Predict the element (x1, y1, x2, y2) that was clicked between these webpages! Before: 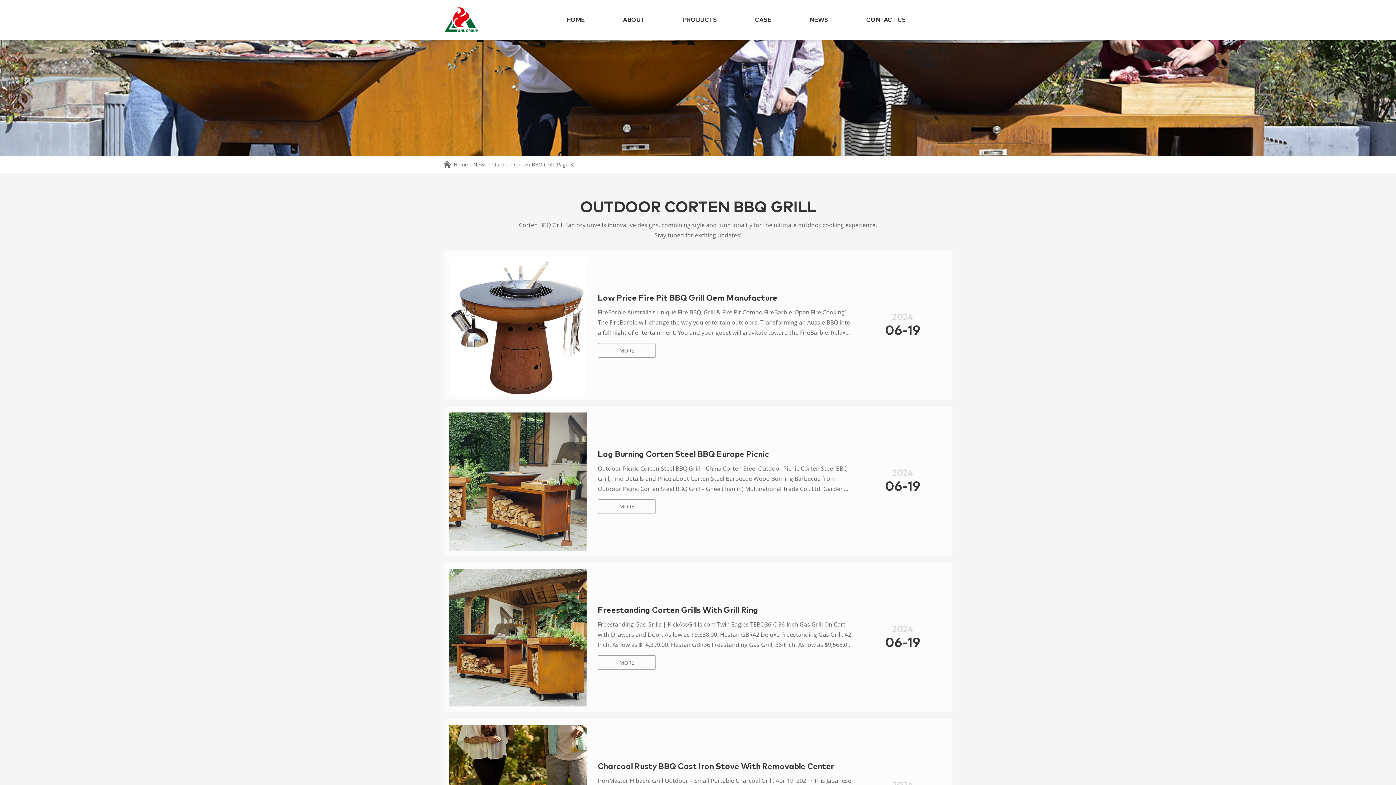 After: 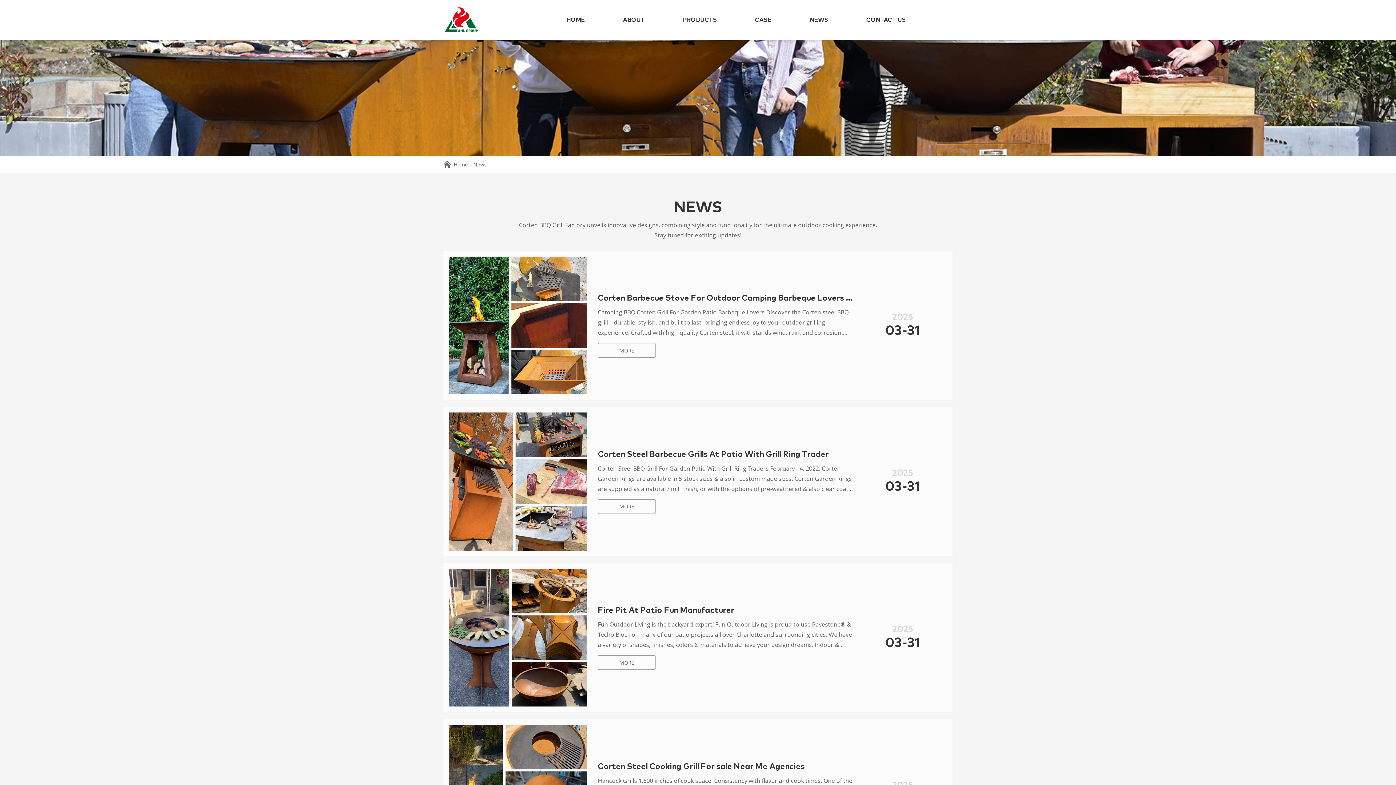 Action: label: NEWS bbox: (807, 0, 831, 40)